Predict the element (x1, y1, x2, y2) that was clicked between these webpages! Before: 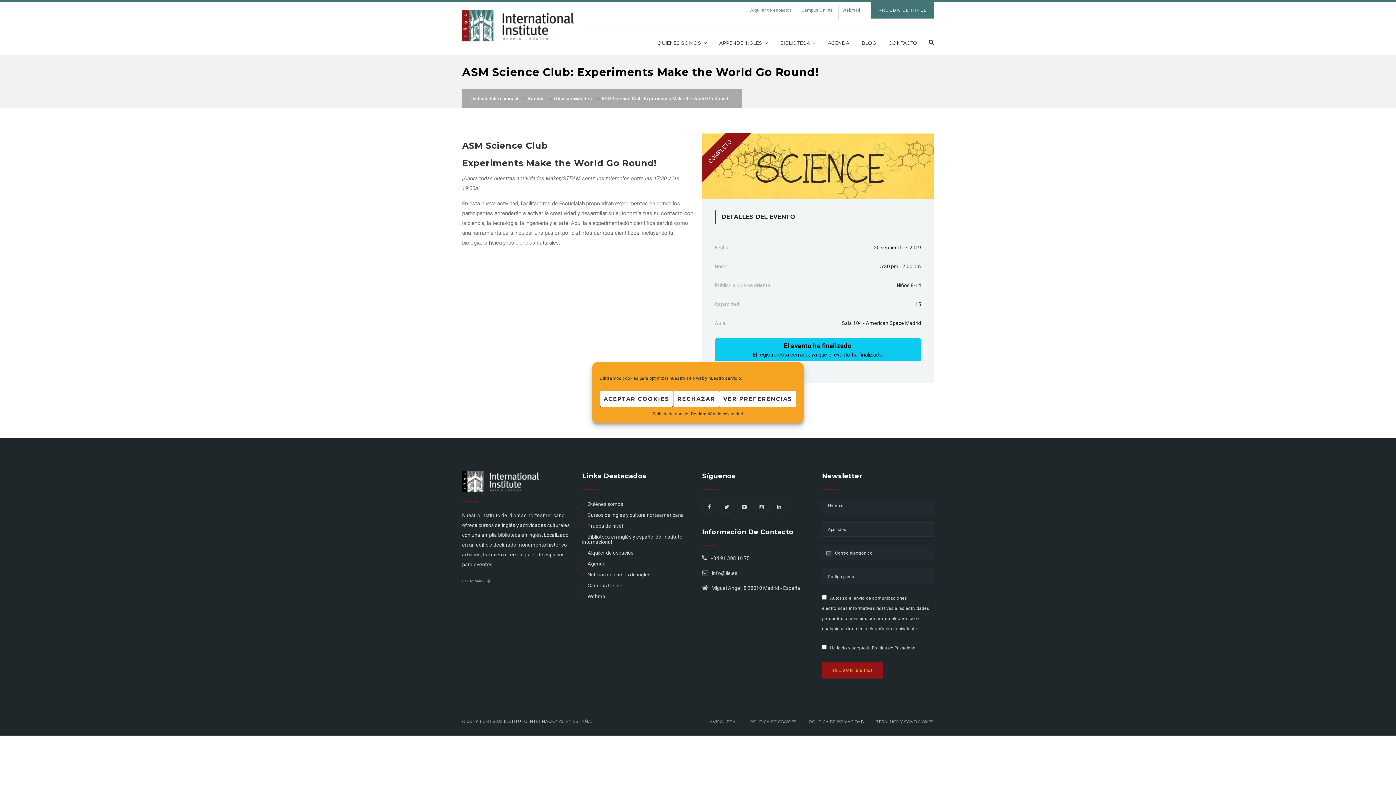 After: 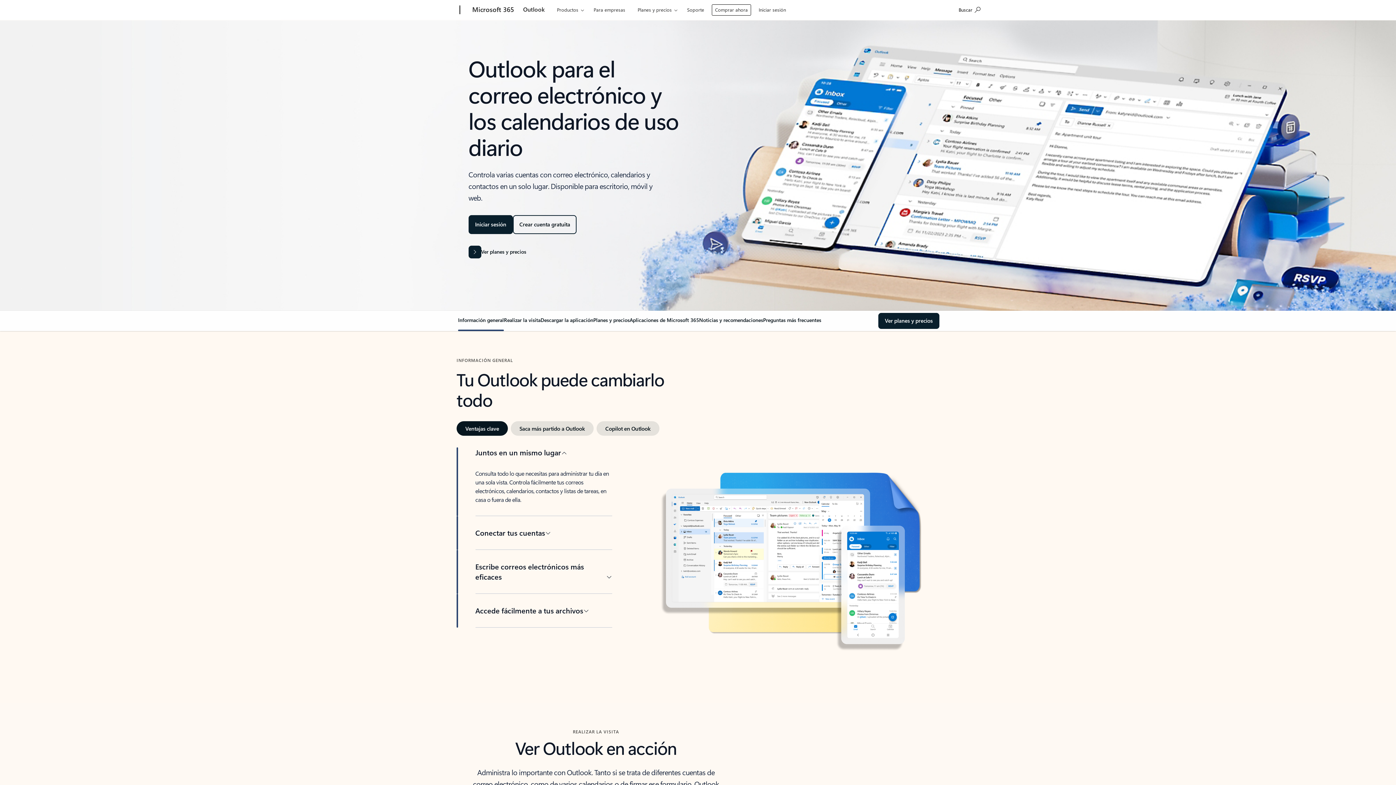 Action: label: Webmail bbox: (584, 593, 607, 599)